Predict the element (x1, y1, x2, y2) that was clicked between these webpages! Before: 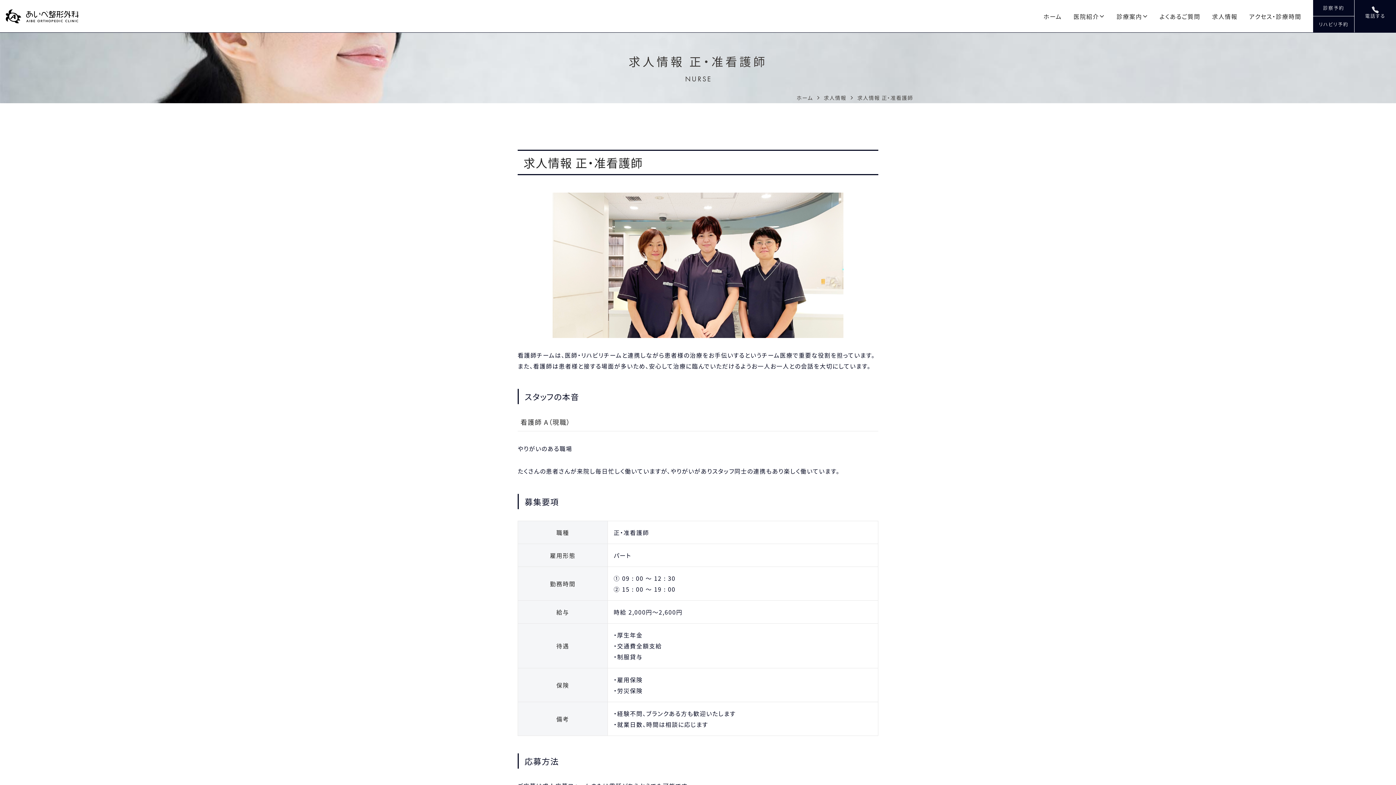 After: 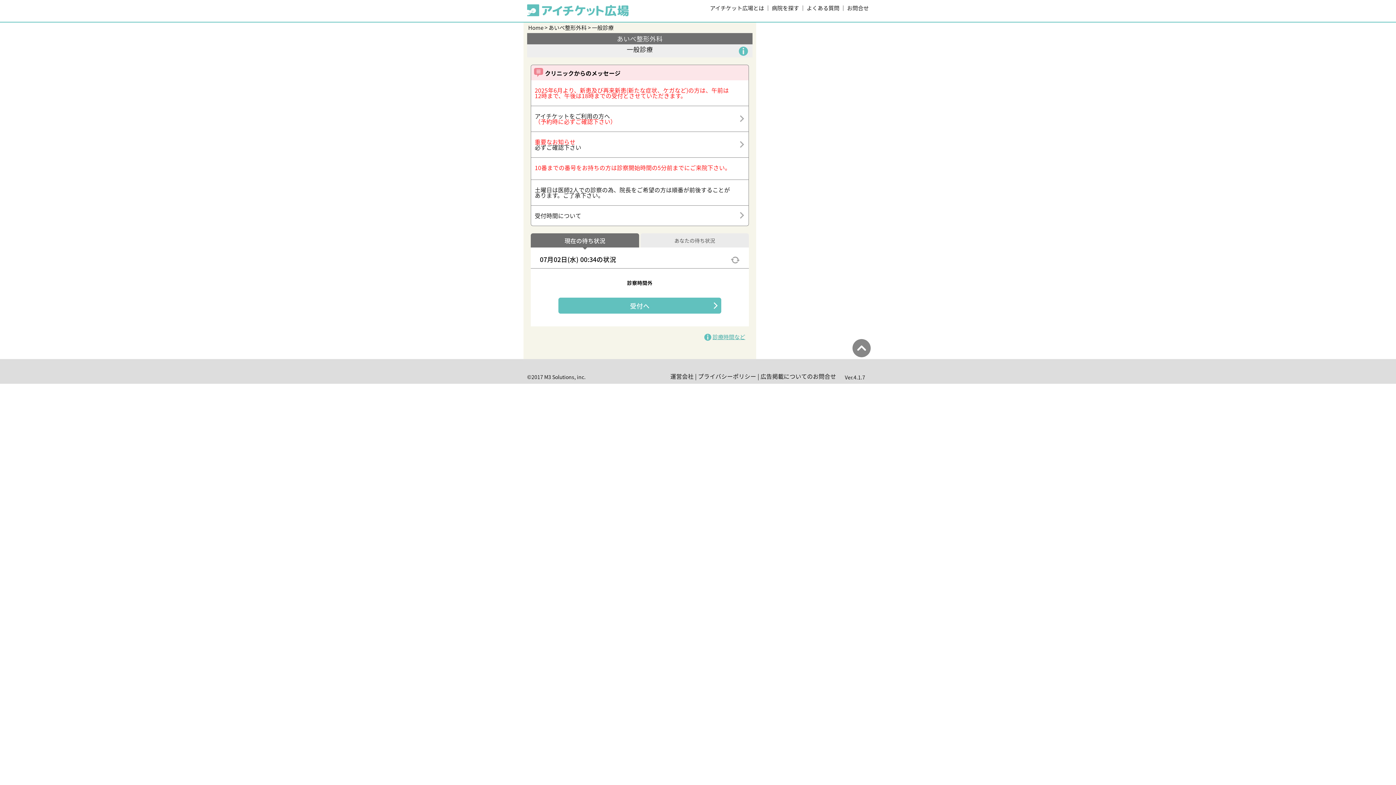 Action: bbox: (1313, 0, 1354, 16) label: 診察予約